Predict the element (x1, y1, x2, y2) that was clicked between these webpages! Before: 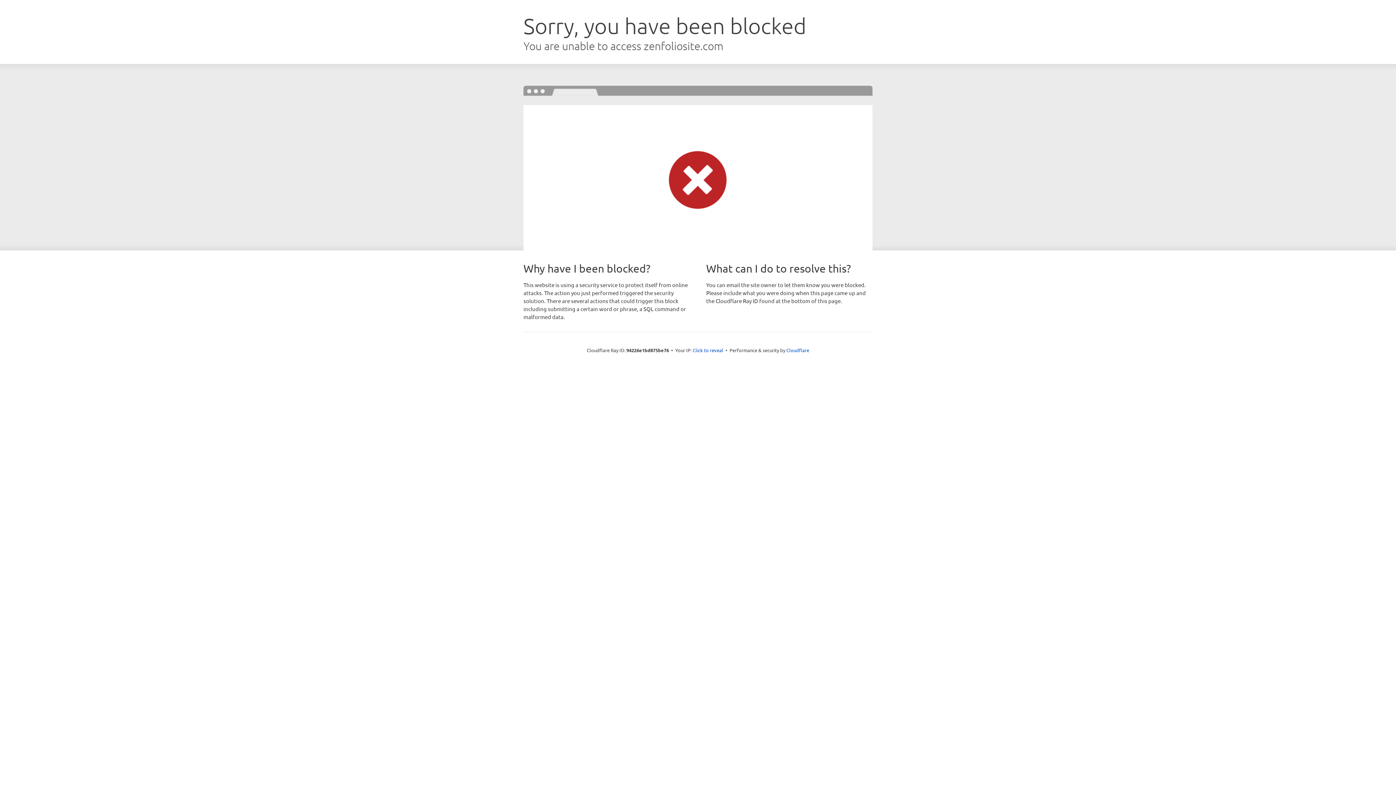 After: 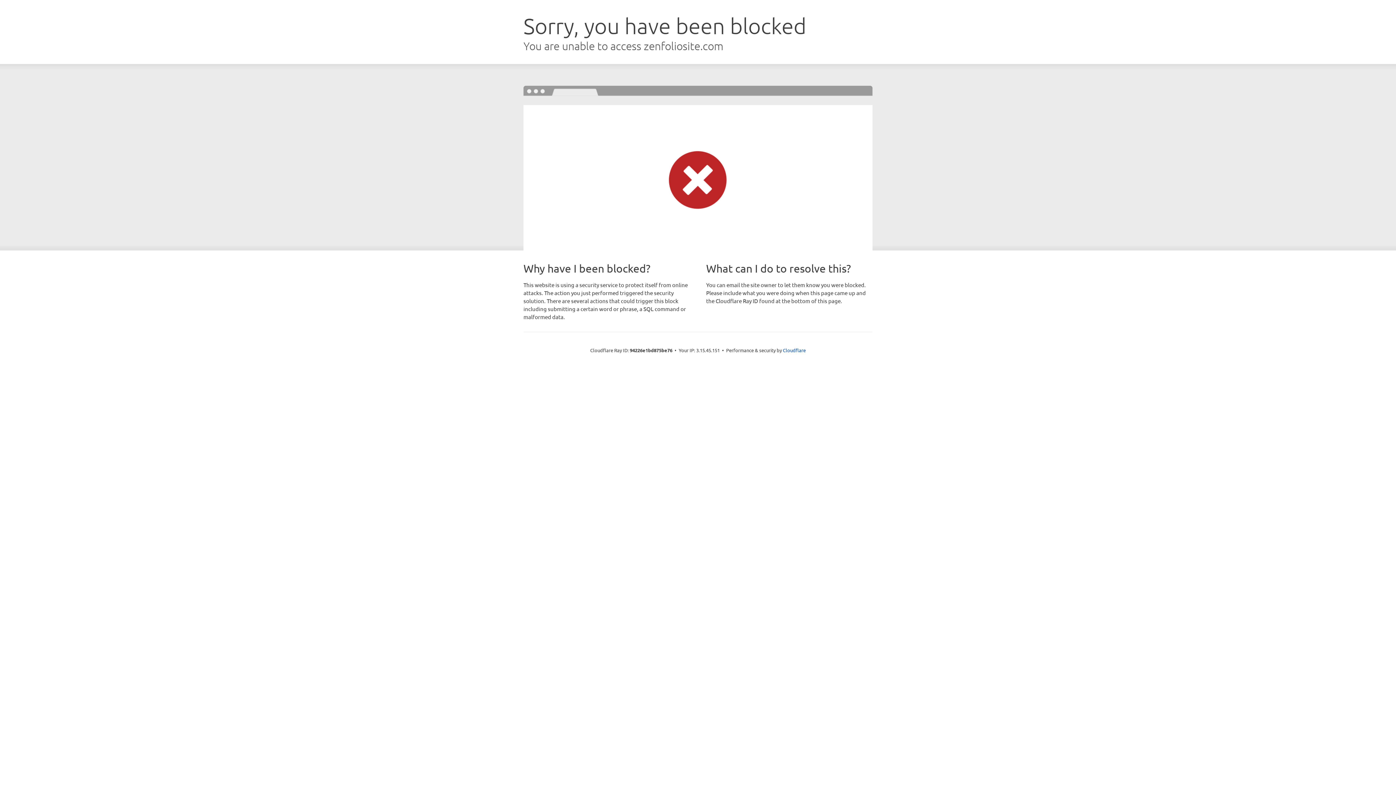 Action: label: Click to reveal bbox: (692, 346, 723, 353)